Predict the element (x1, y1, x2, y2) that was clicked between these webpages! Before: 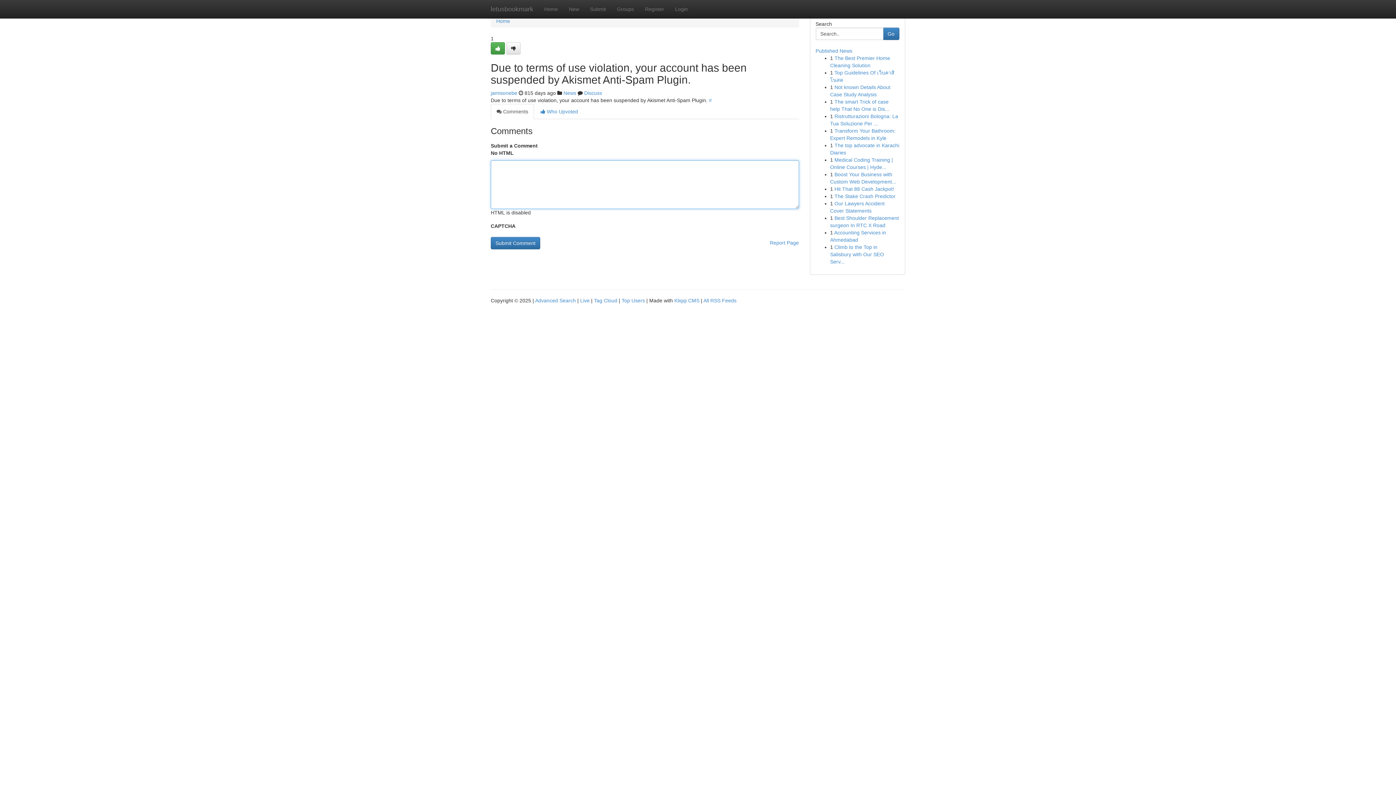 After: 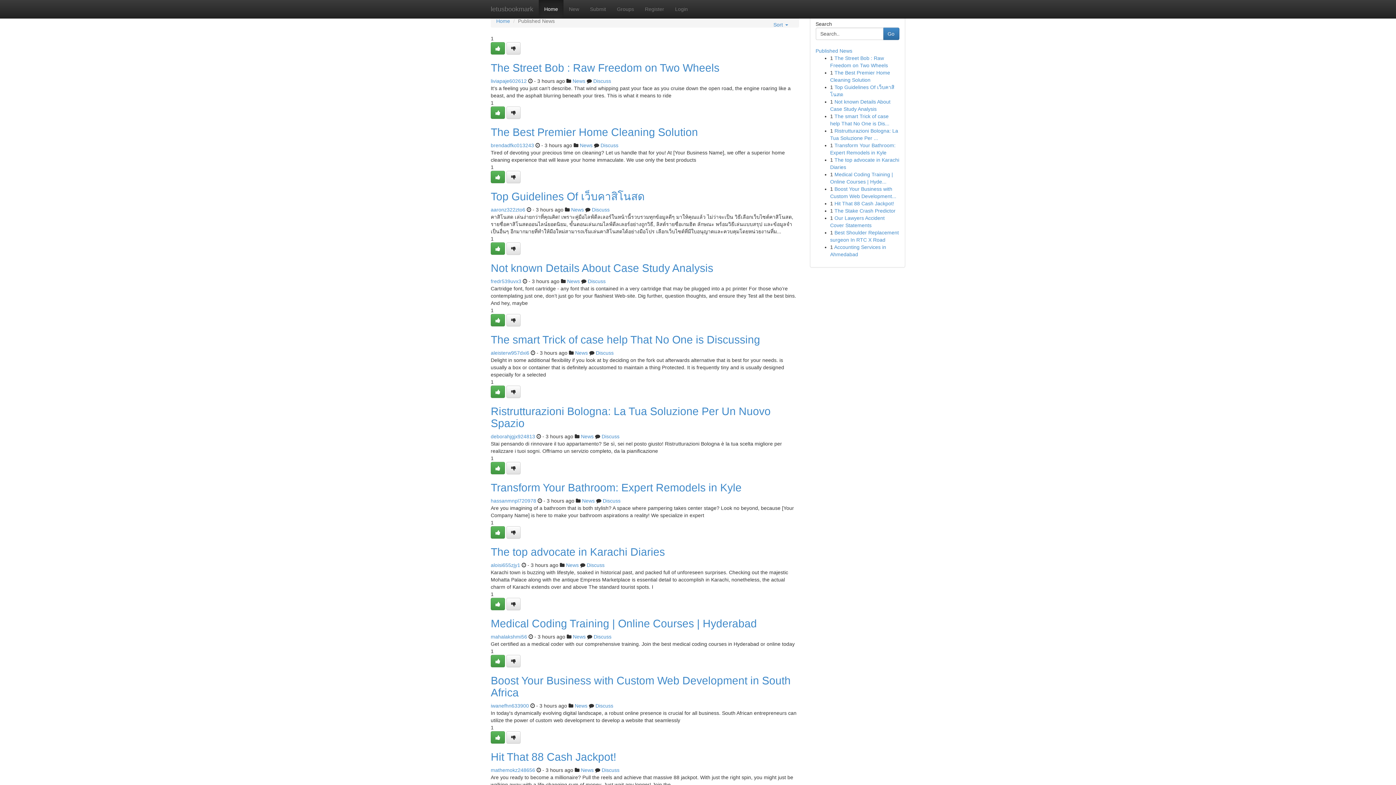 Action: label: Tag Cloud bbox: (594, 297, 617, 303)